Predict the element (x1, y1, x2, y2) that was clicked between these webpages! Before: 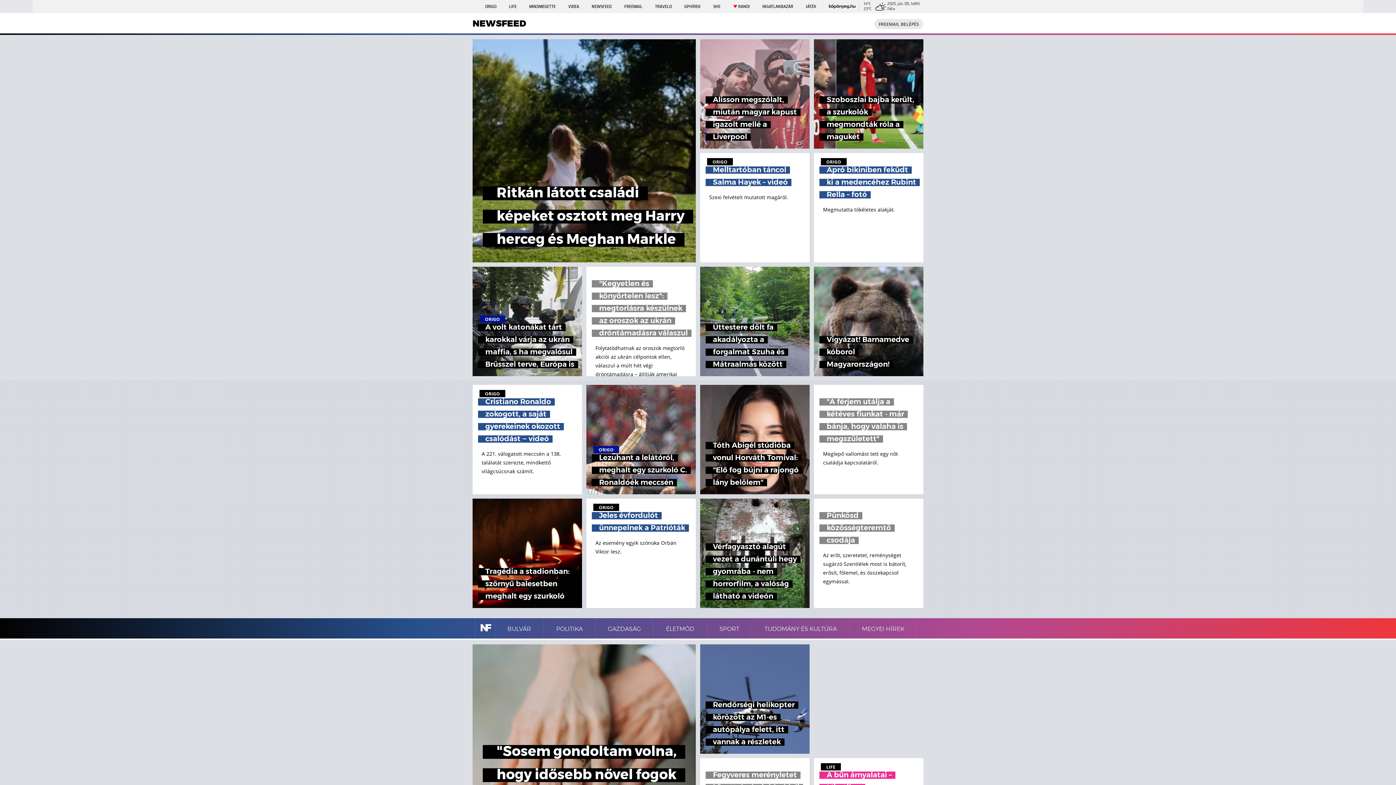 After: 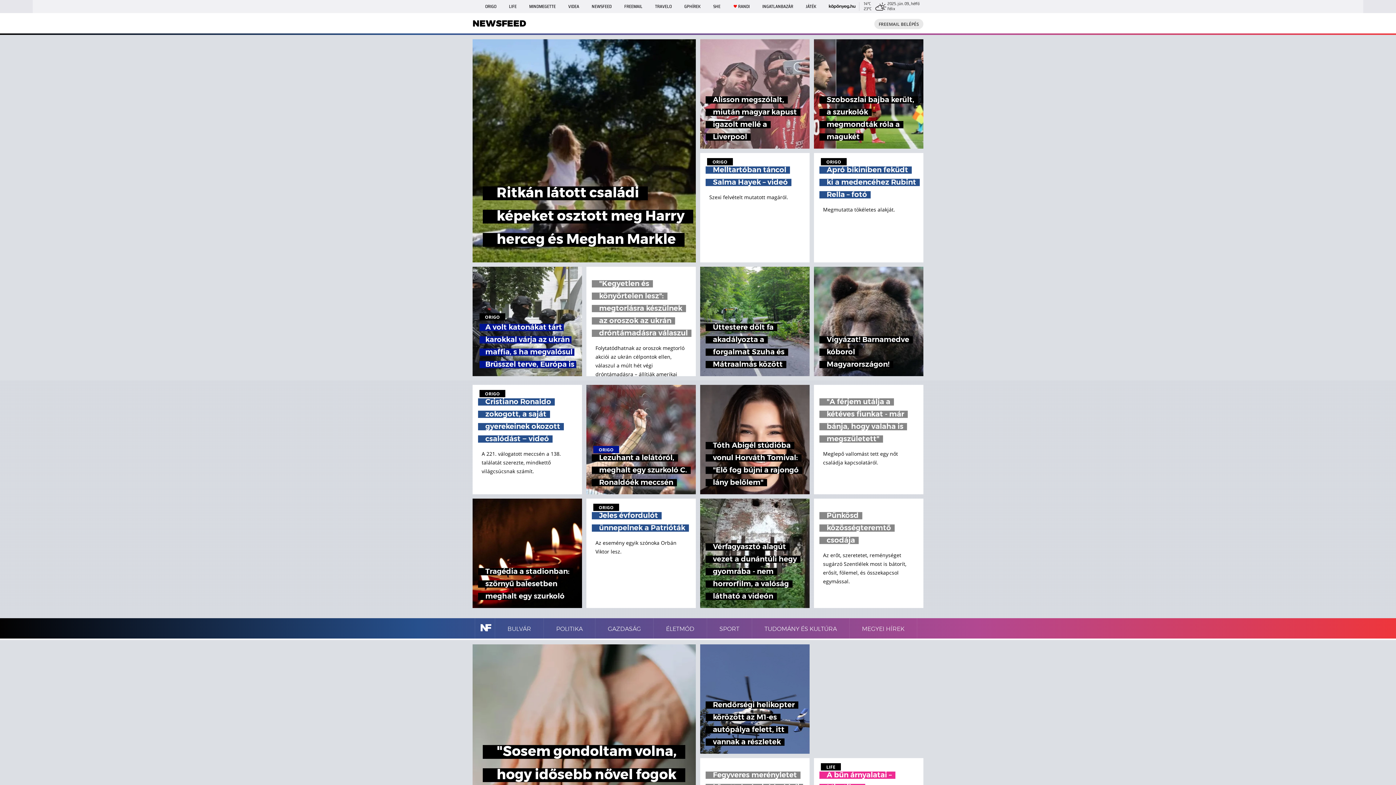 Action: label: ORIGO
A volt katonákat tárt karokkal várja az ukrán maffia, s ha megvalósul Brüsszel terve, Európa is bbox: (472, 266, 582, 376)